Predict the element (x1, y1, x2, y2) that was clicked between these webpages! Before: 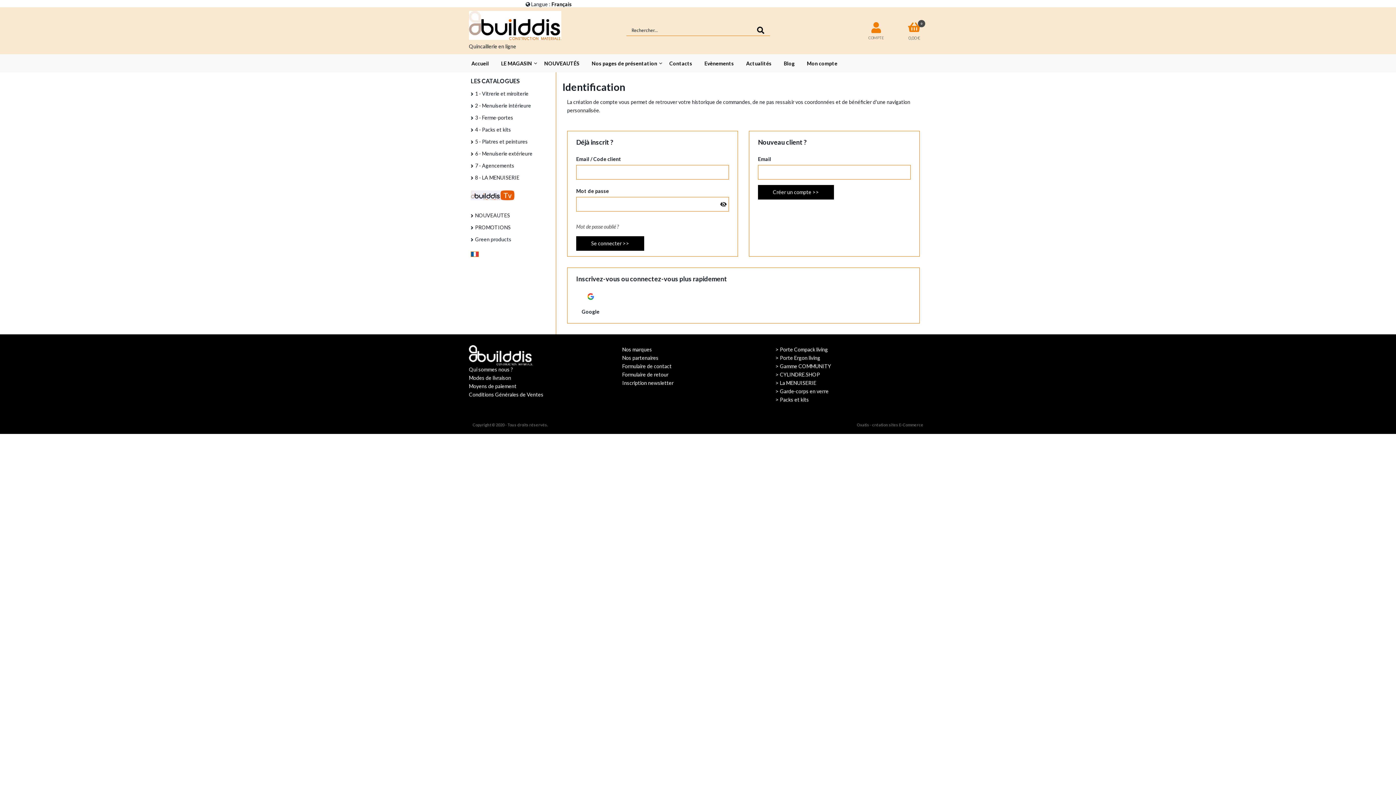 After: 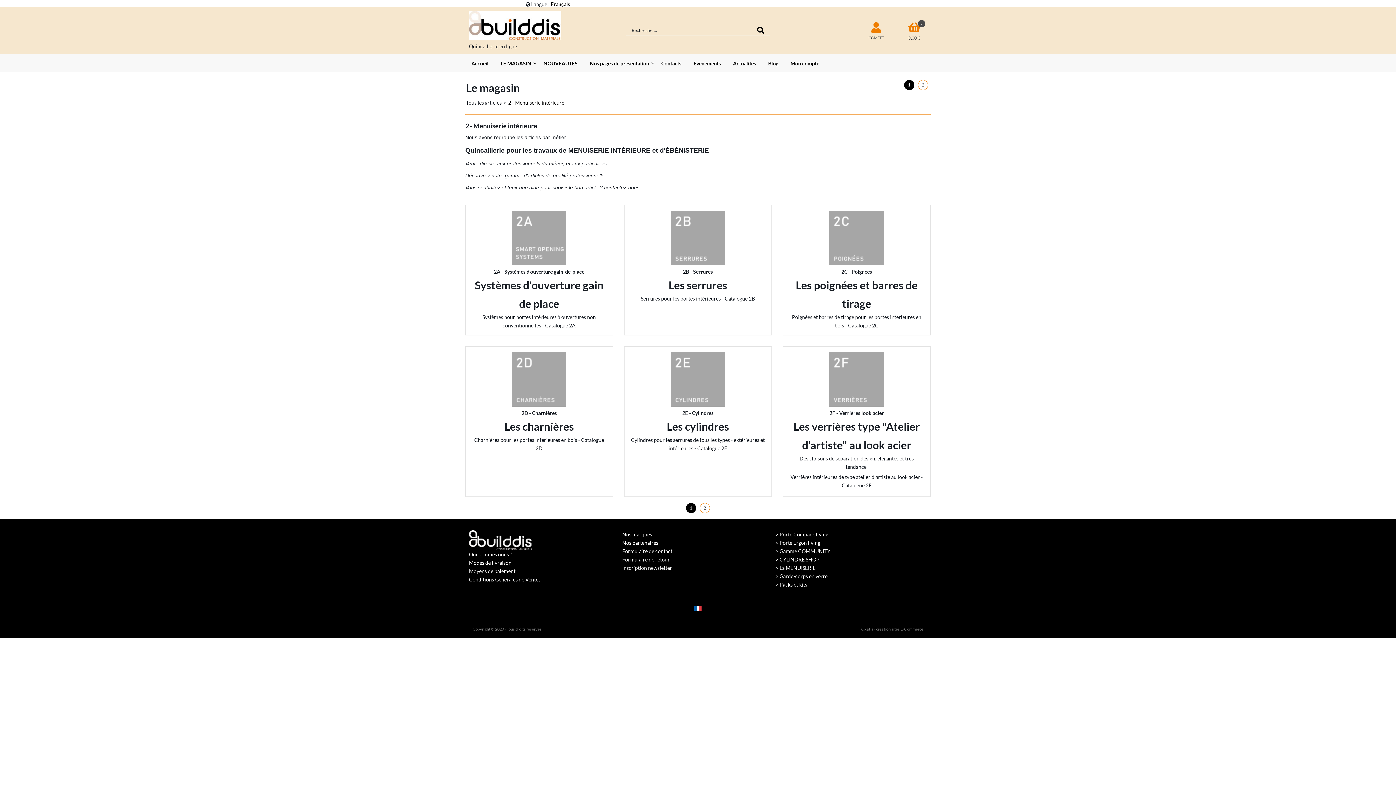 Action: bbox: (465, 99, 556, 111) label: 2 - Menuiserie intérieure